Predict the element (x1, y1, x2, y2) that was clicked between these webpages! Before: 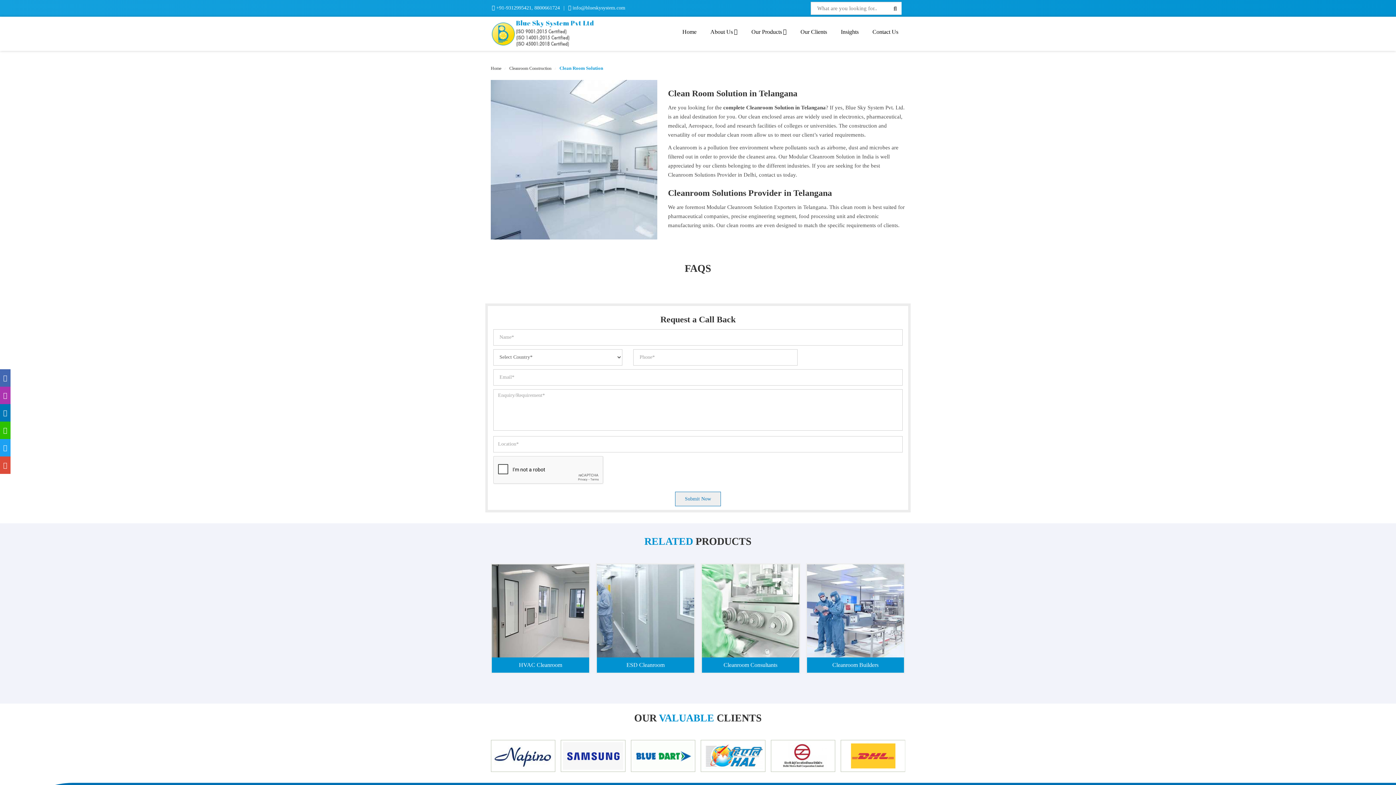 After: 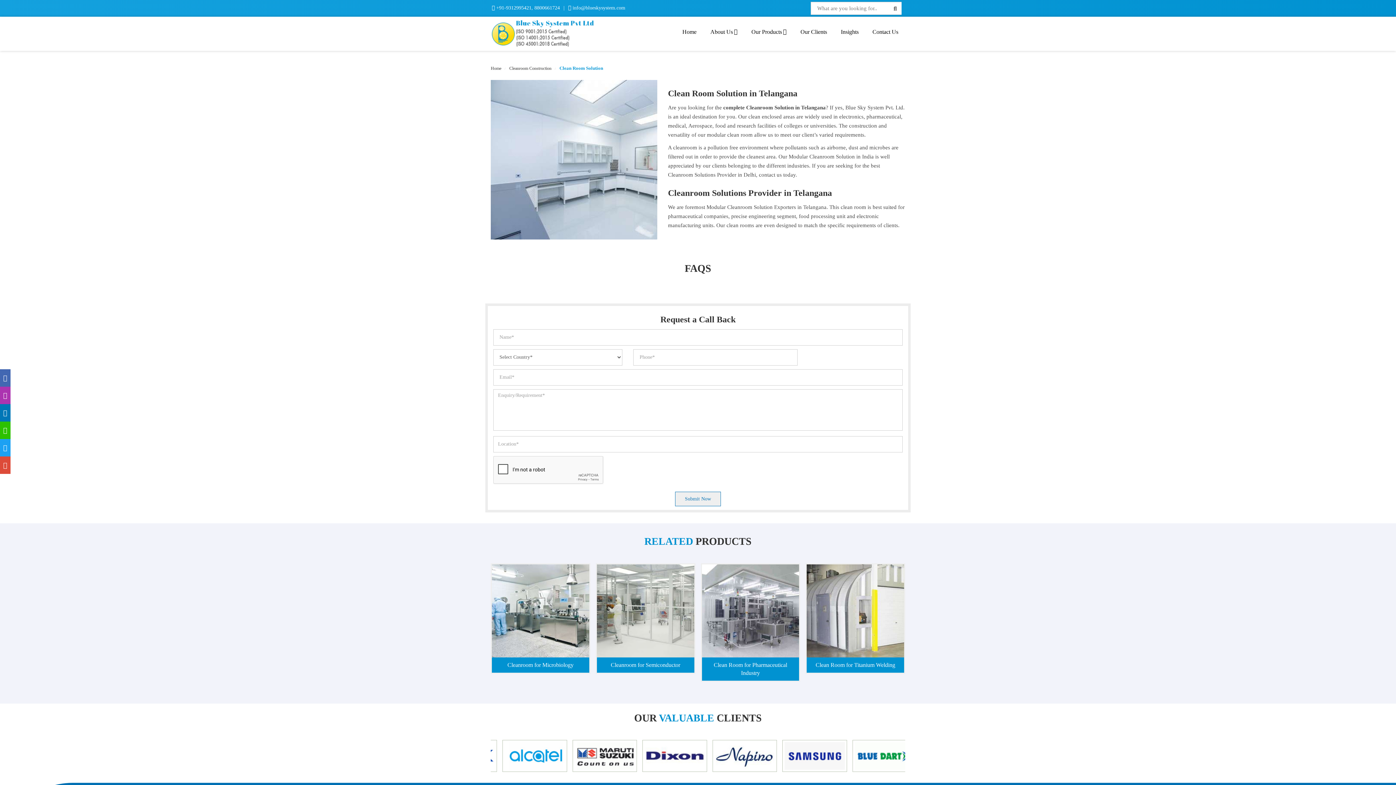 Action: bbox: (0, 422, 10, 439)